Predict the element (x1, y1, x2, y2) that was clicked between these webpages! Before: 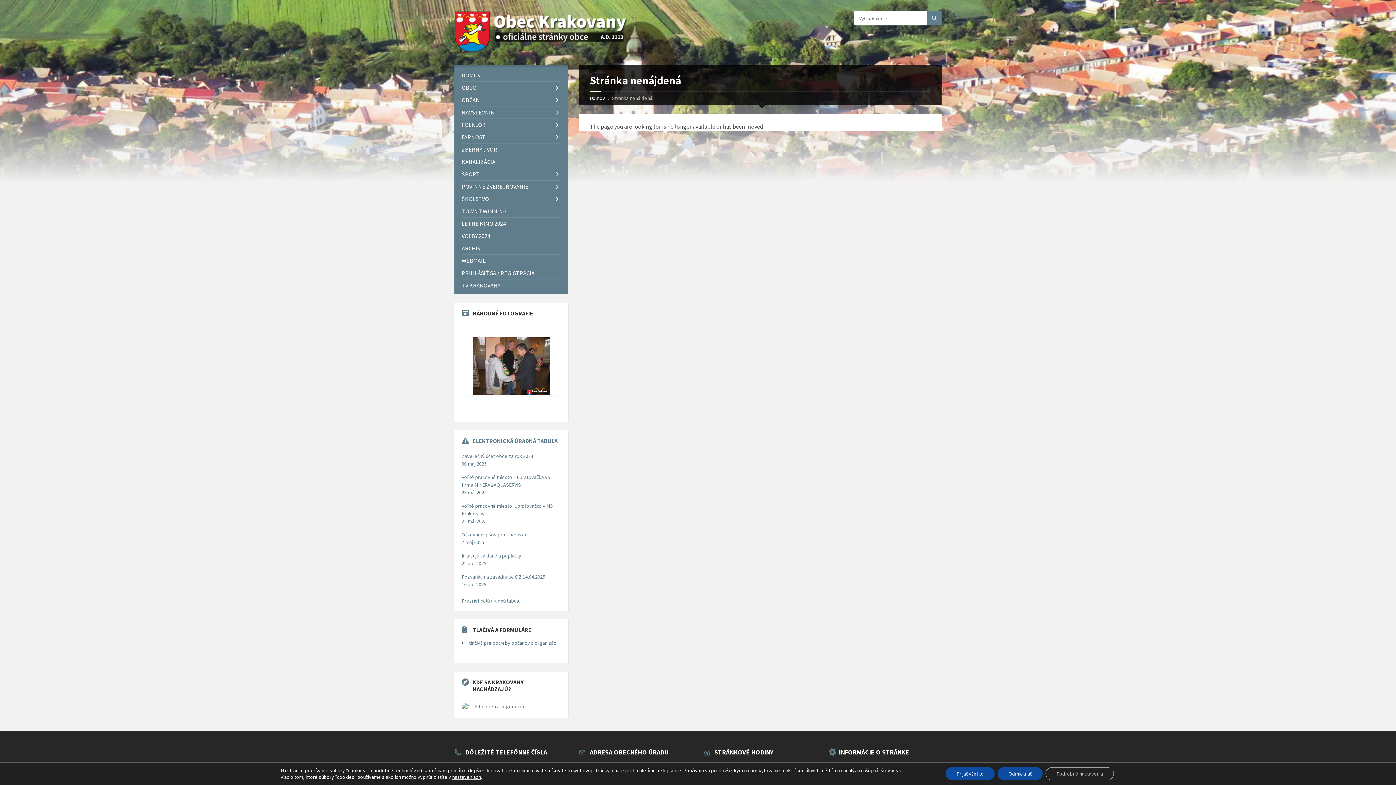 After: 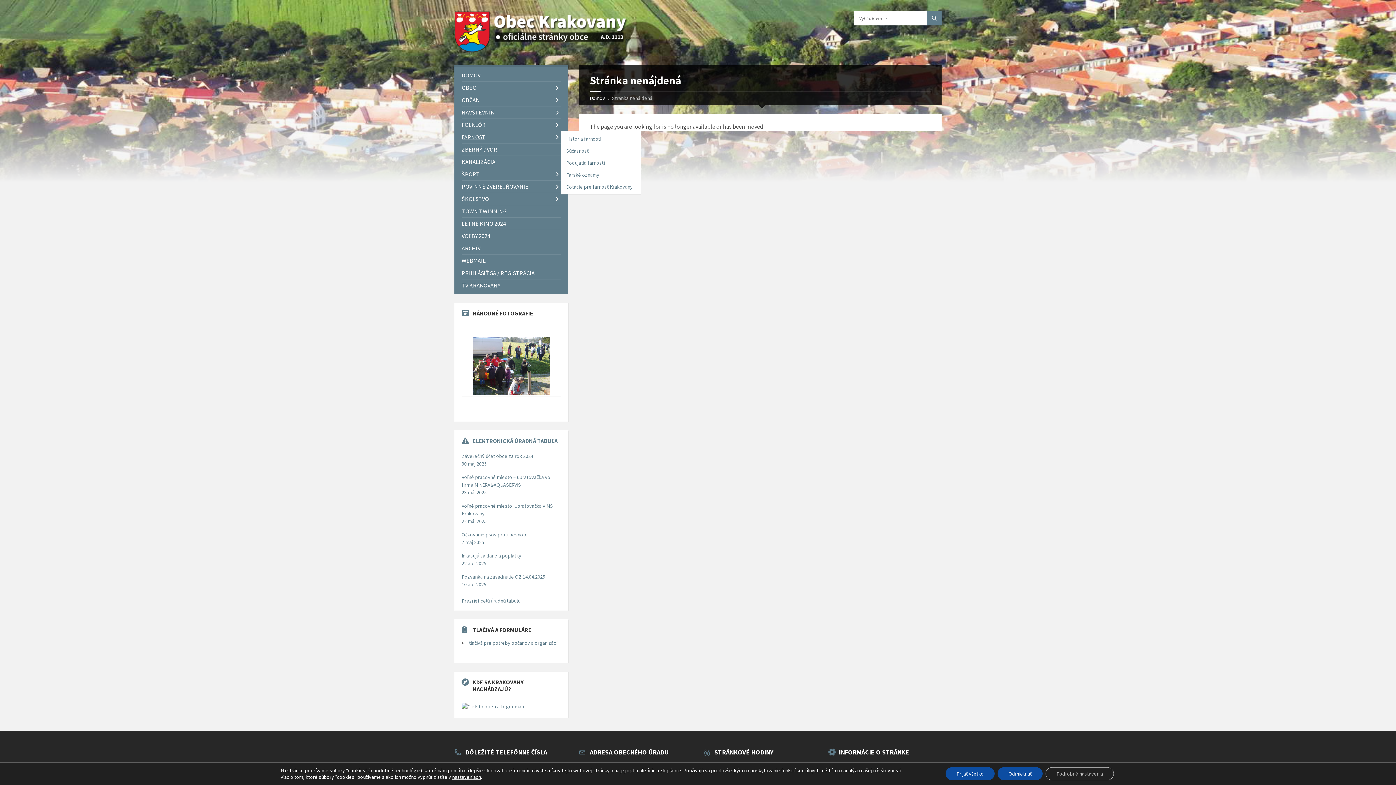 Action: bbox: (461, 131, 560, 143) label: FARNOSŤ